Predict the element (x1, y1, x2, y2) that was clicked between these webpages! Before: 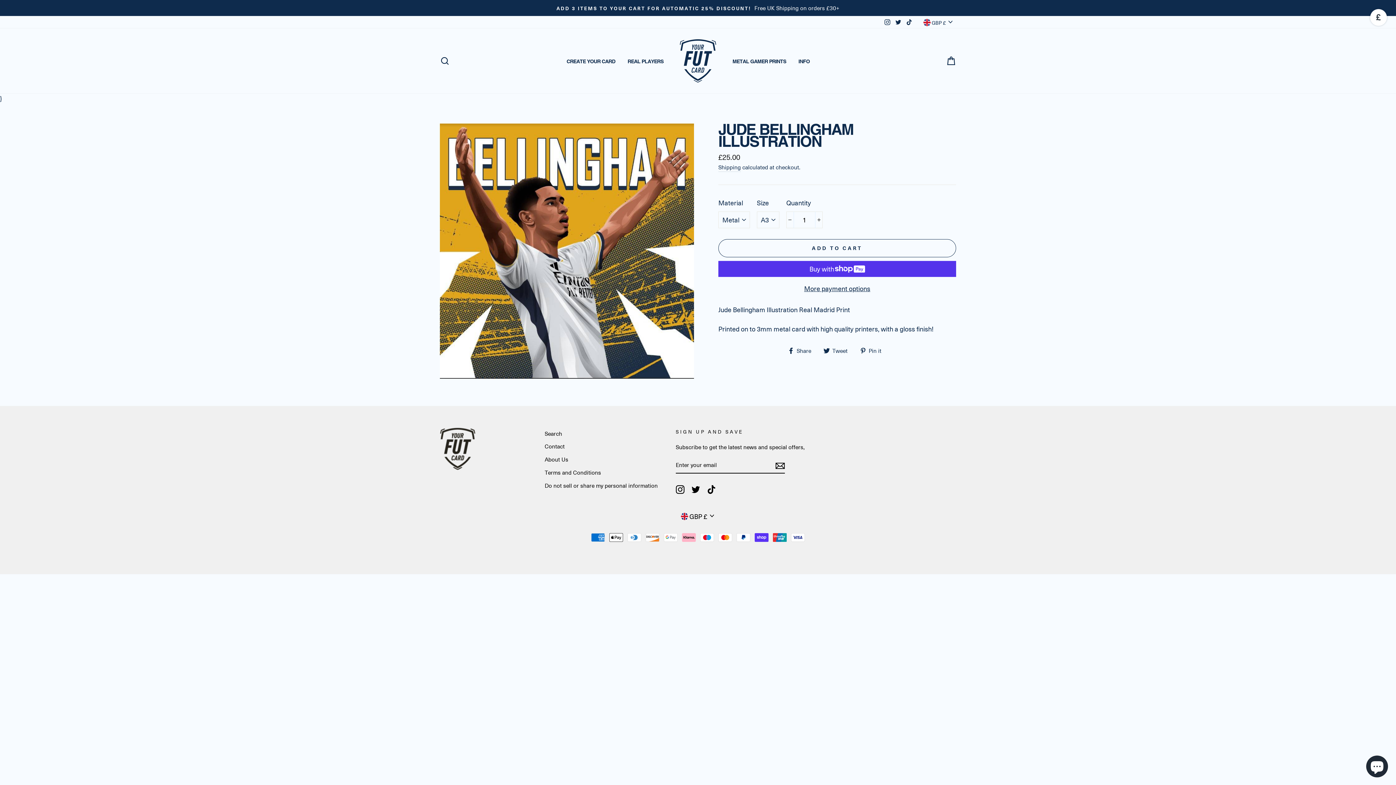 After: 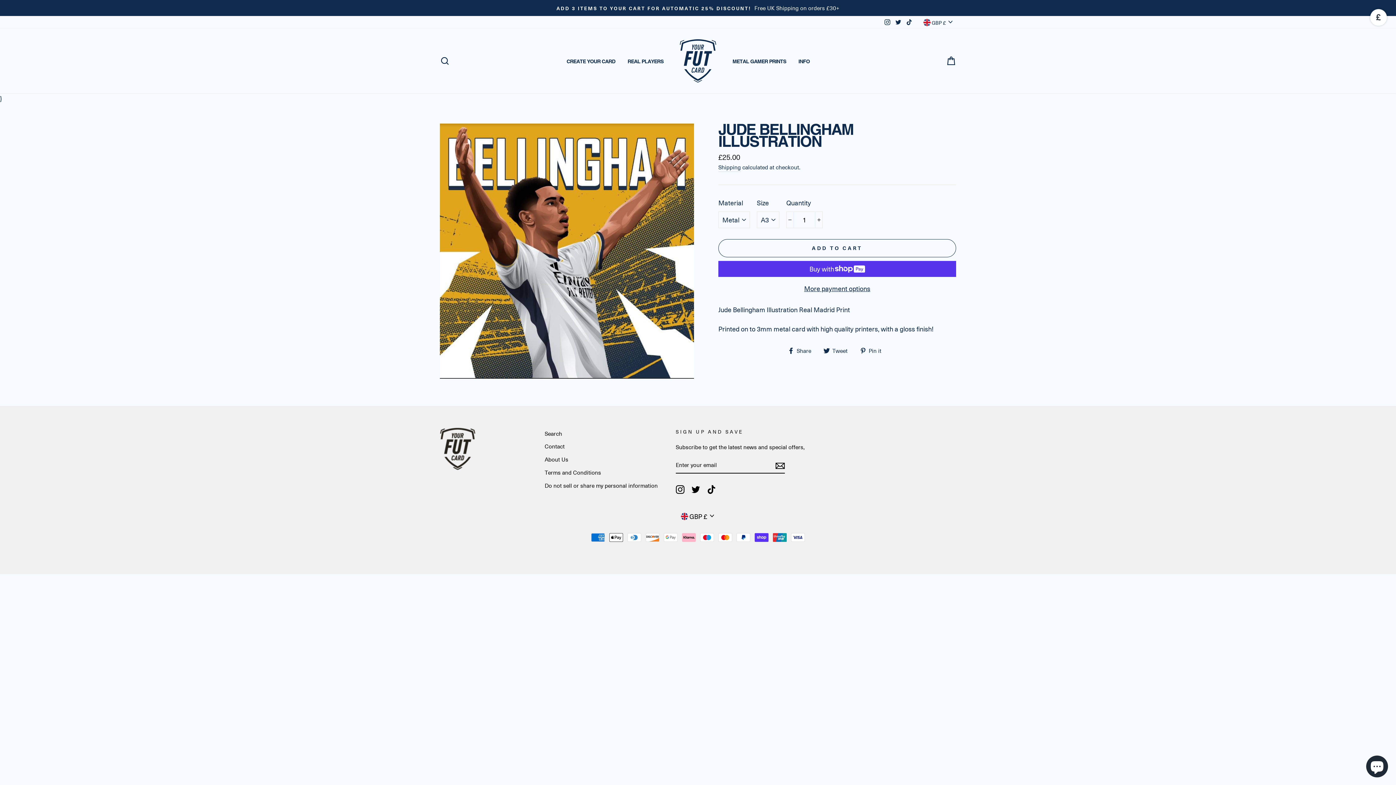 Action: bbox: (691, 484, 700, 494) label: Twitter